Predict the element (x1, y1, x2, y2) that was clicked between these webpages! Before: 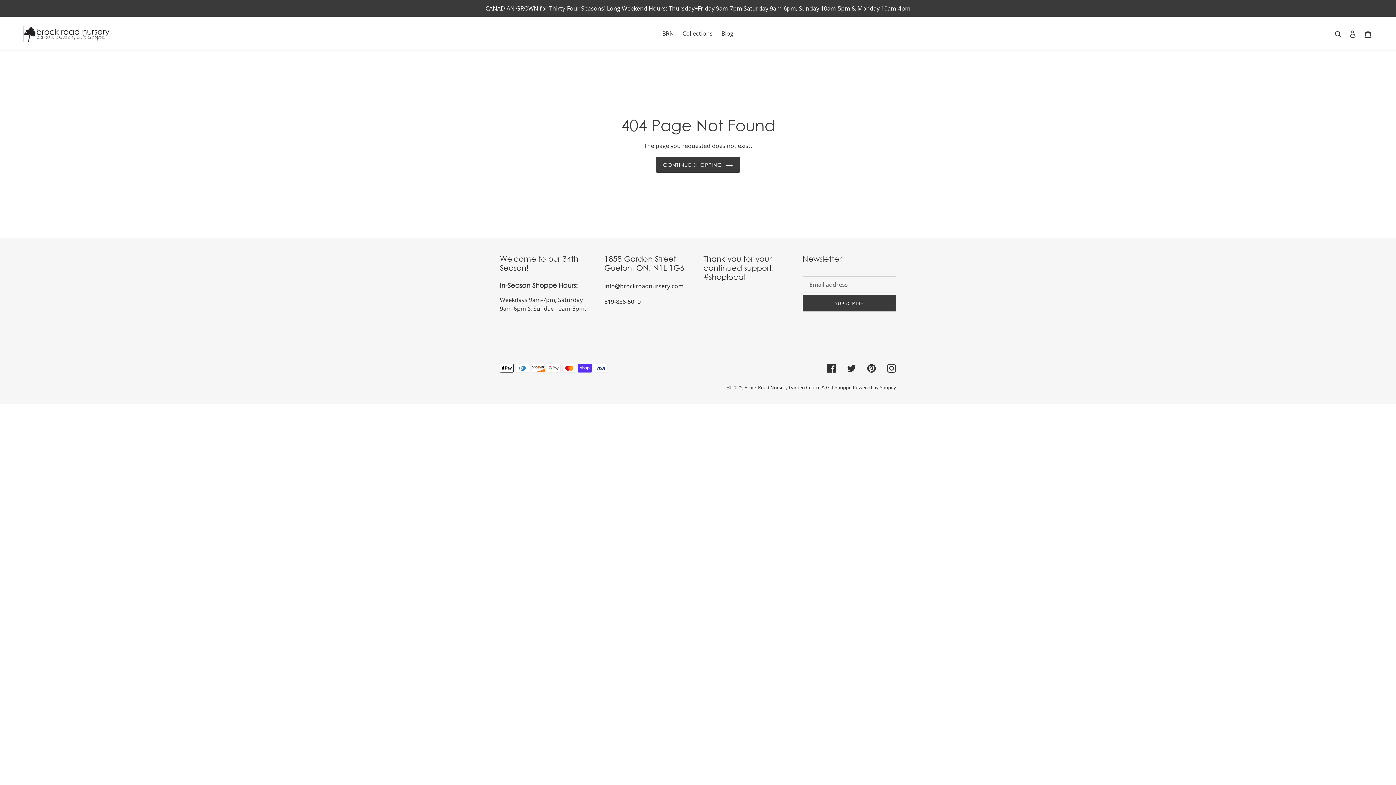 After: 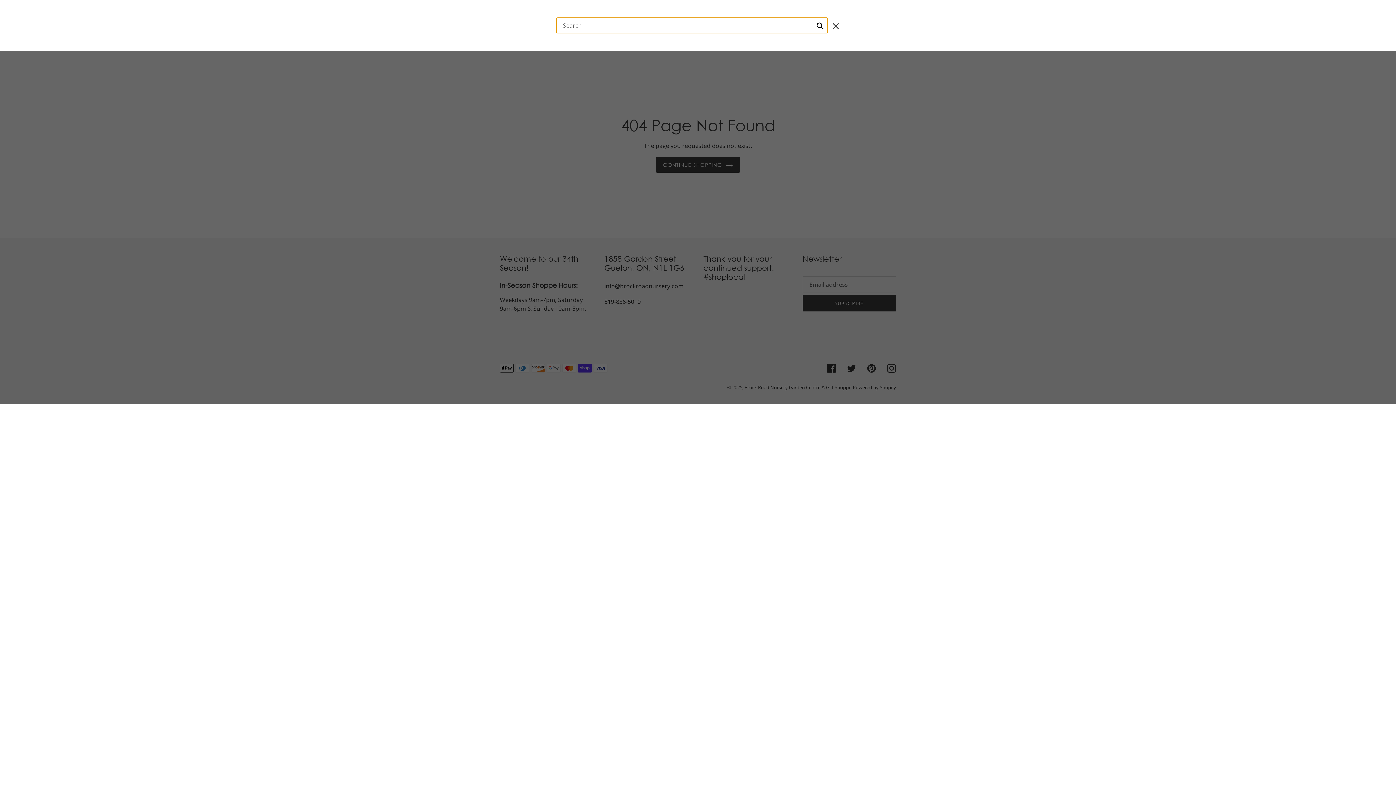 Action: bbox: (1332, 28, 1345, 38) label: Search